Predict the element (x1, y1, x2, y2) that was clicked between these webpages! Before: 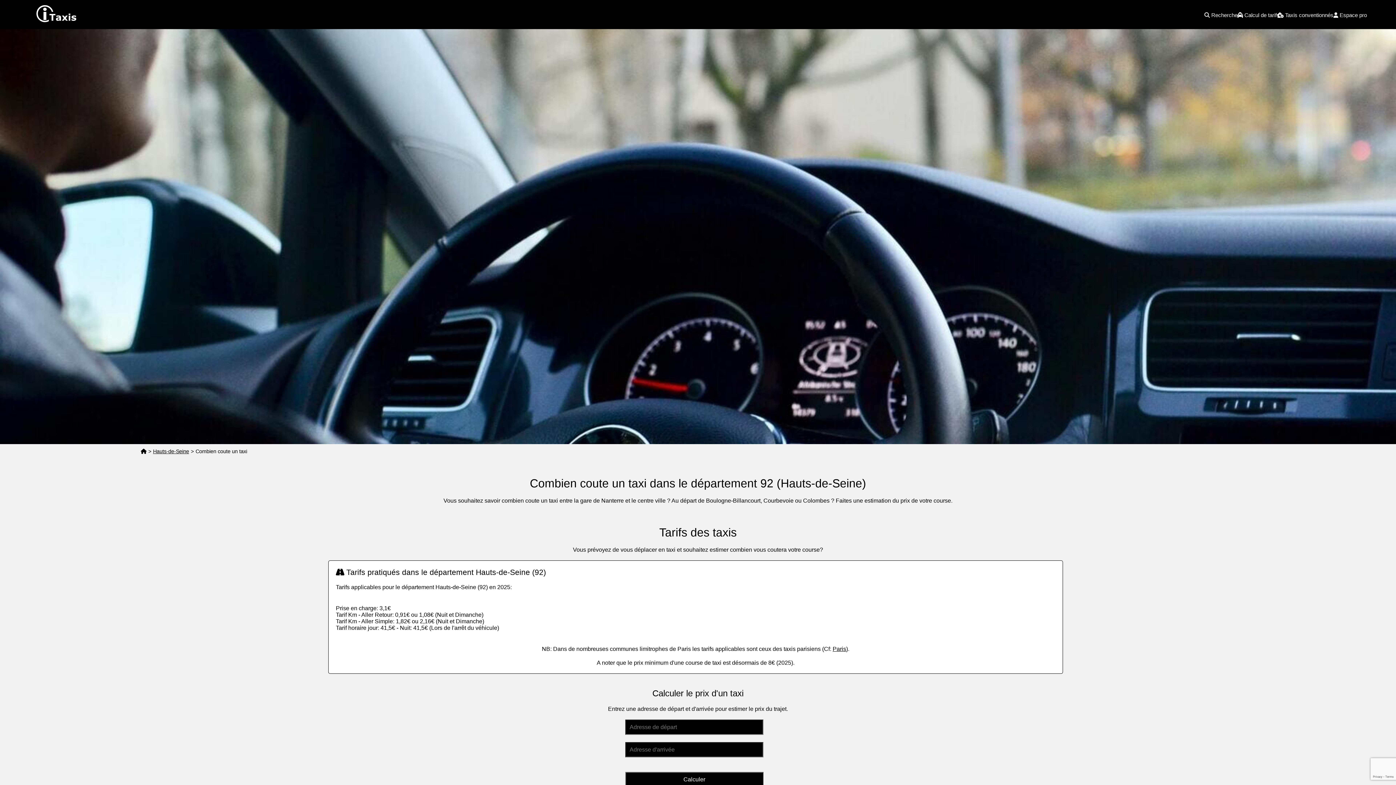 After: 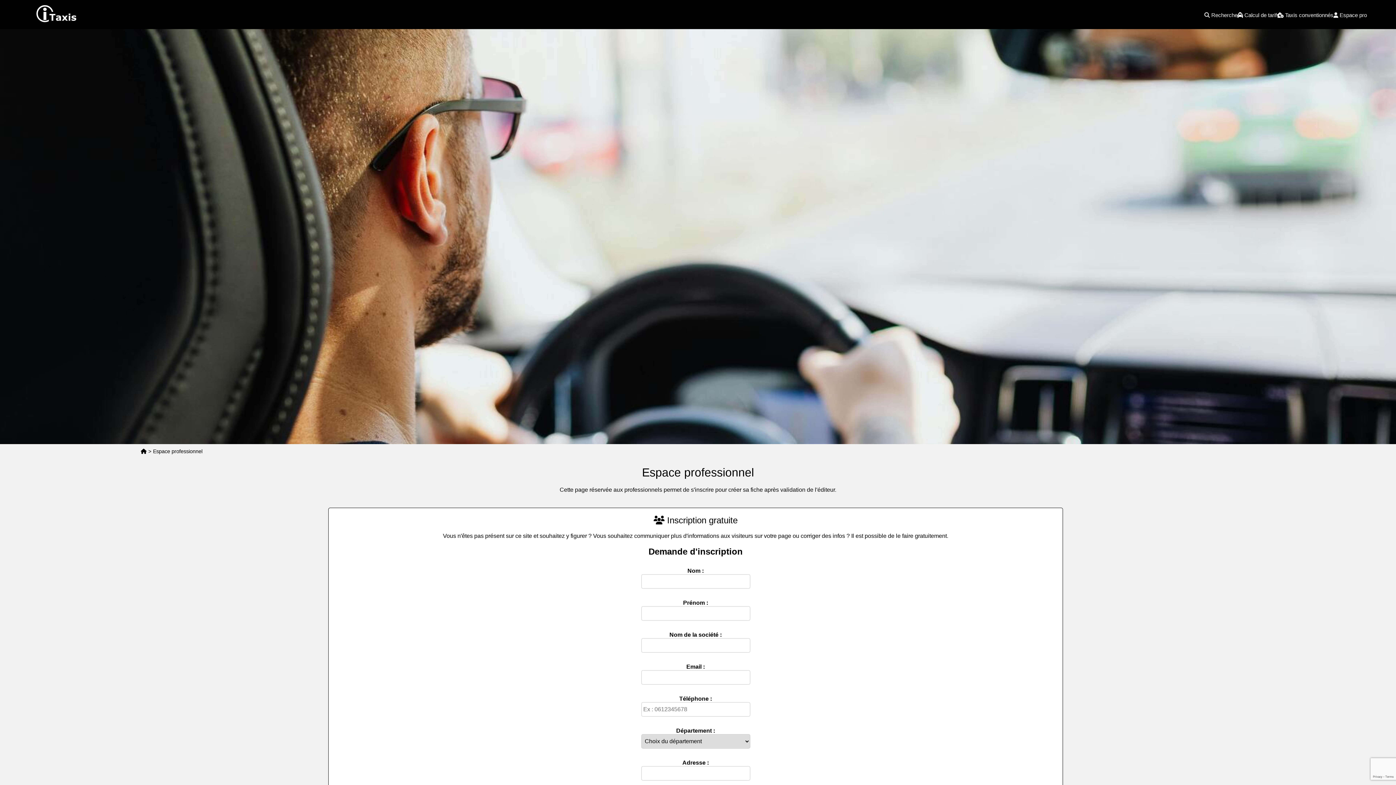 Action: bbox: (1333, 12, 1367, 18) label:  Espace pro